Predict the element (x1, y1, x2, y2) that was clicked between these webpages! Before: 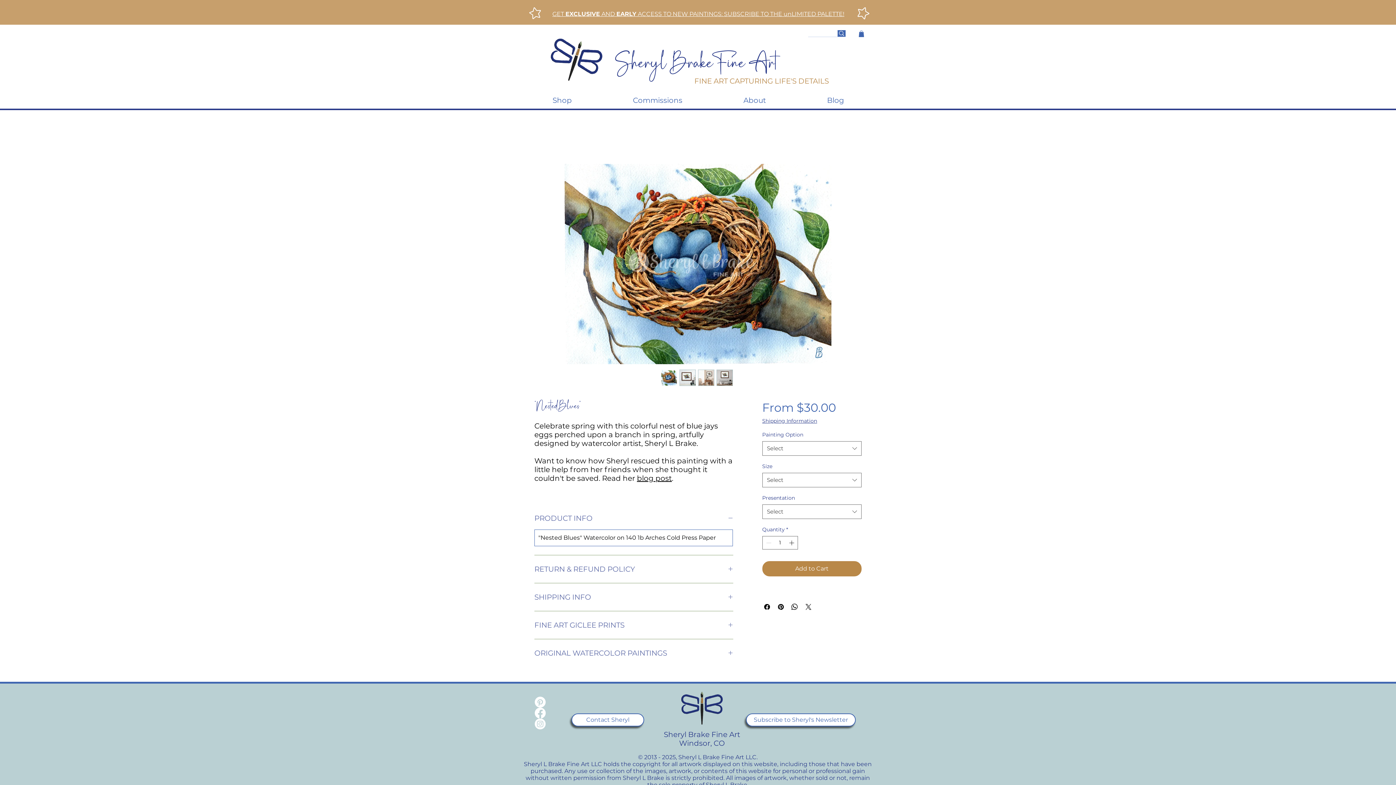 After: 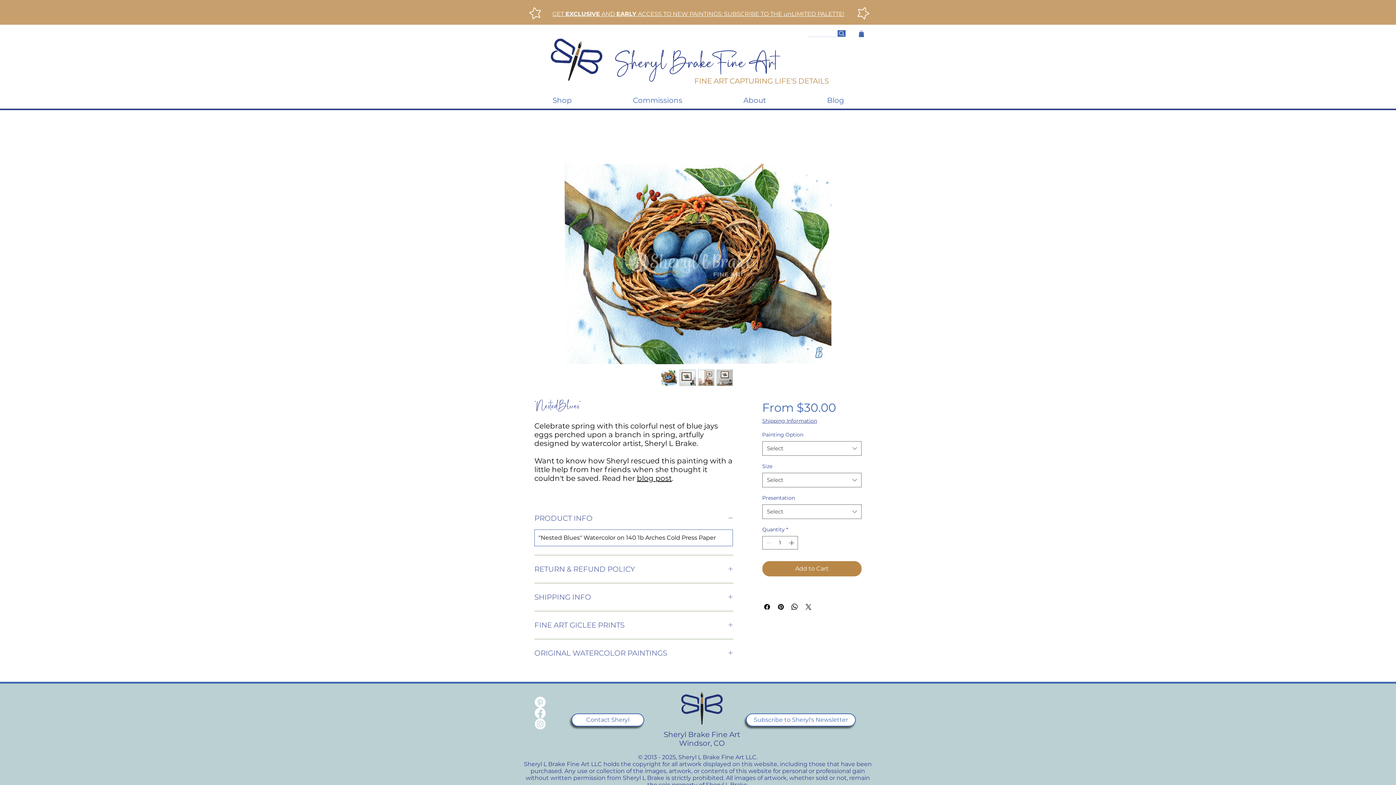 Action: bbox: (762, 581, 861, 595) label: Buy Now